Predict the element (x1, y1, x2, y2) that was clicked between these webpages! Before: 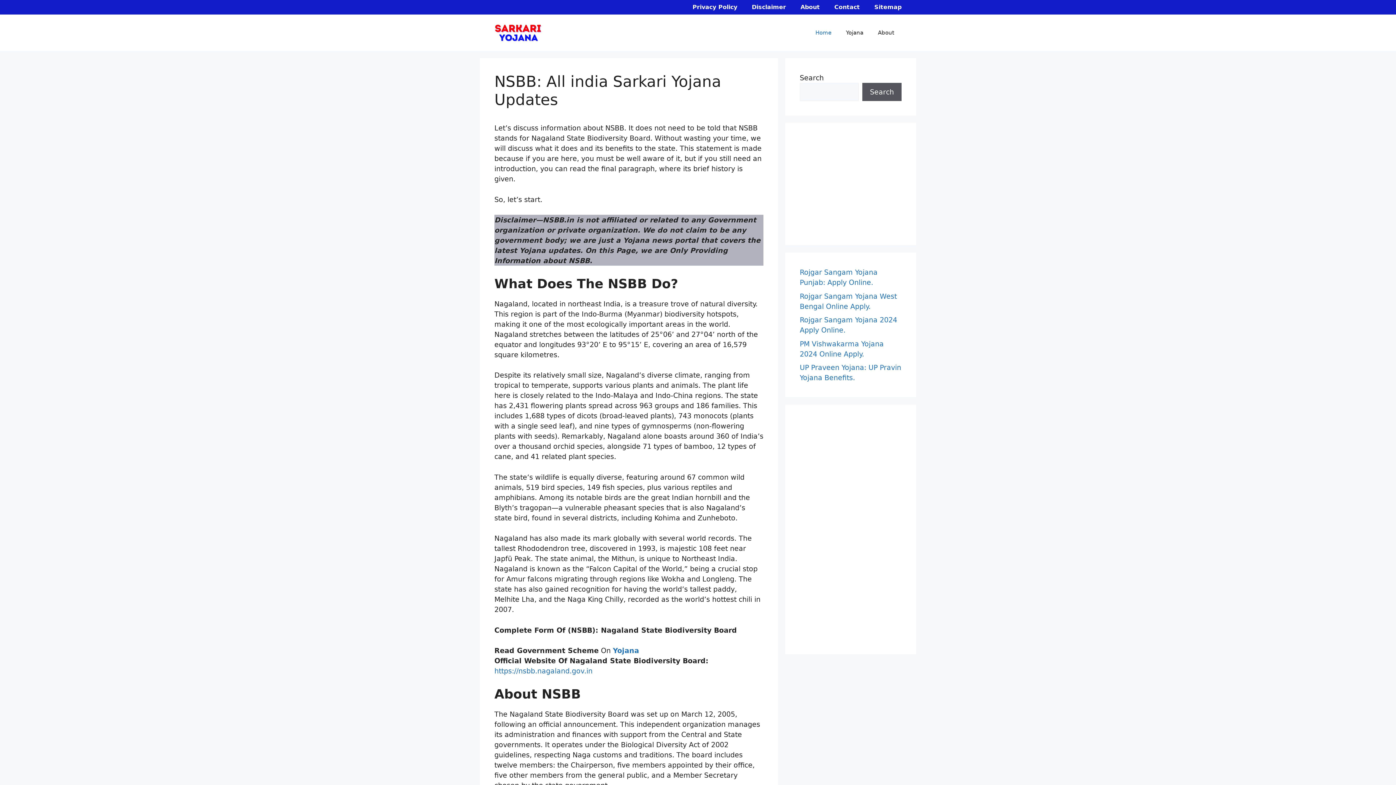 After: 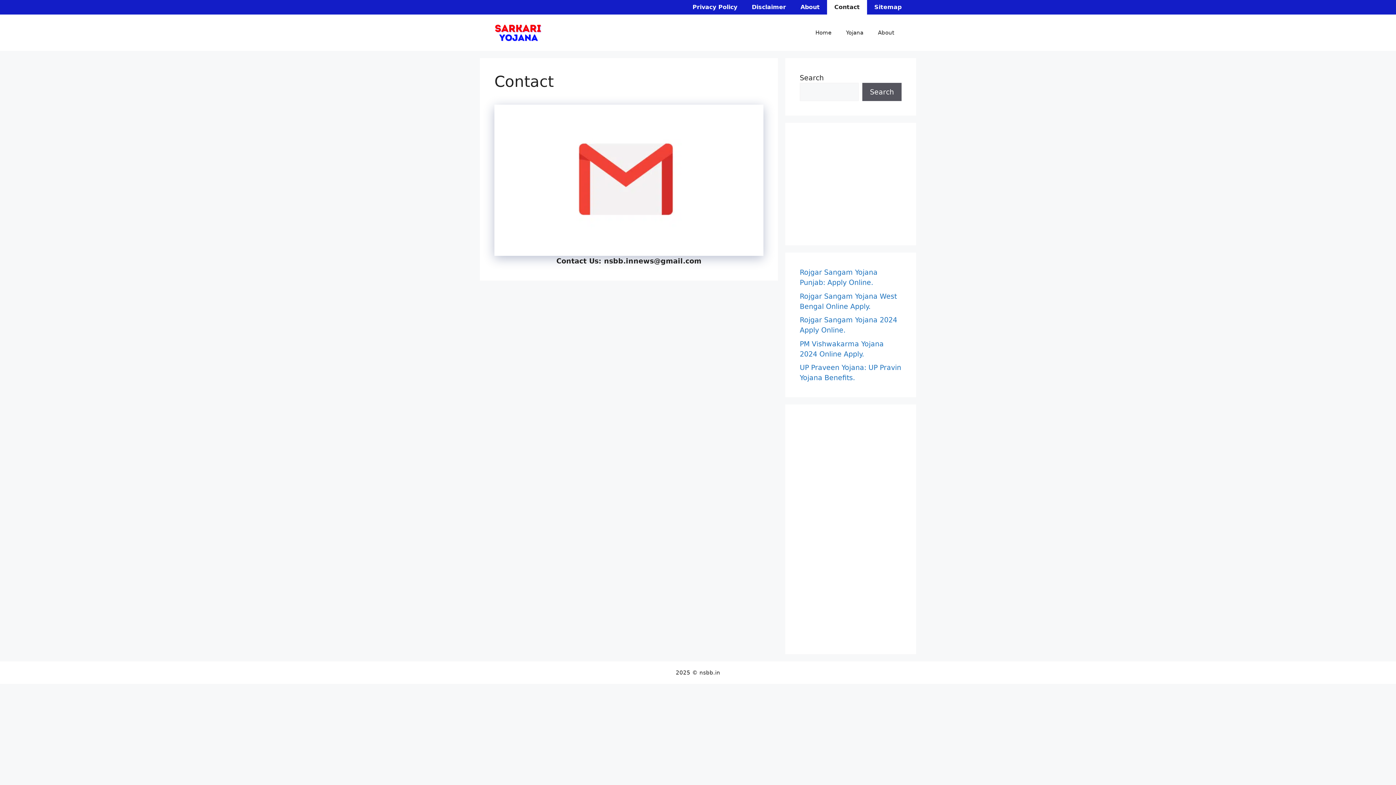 Action: label: Contact bbox: (827, 0, 867, 14)